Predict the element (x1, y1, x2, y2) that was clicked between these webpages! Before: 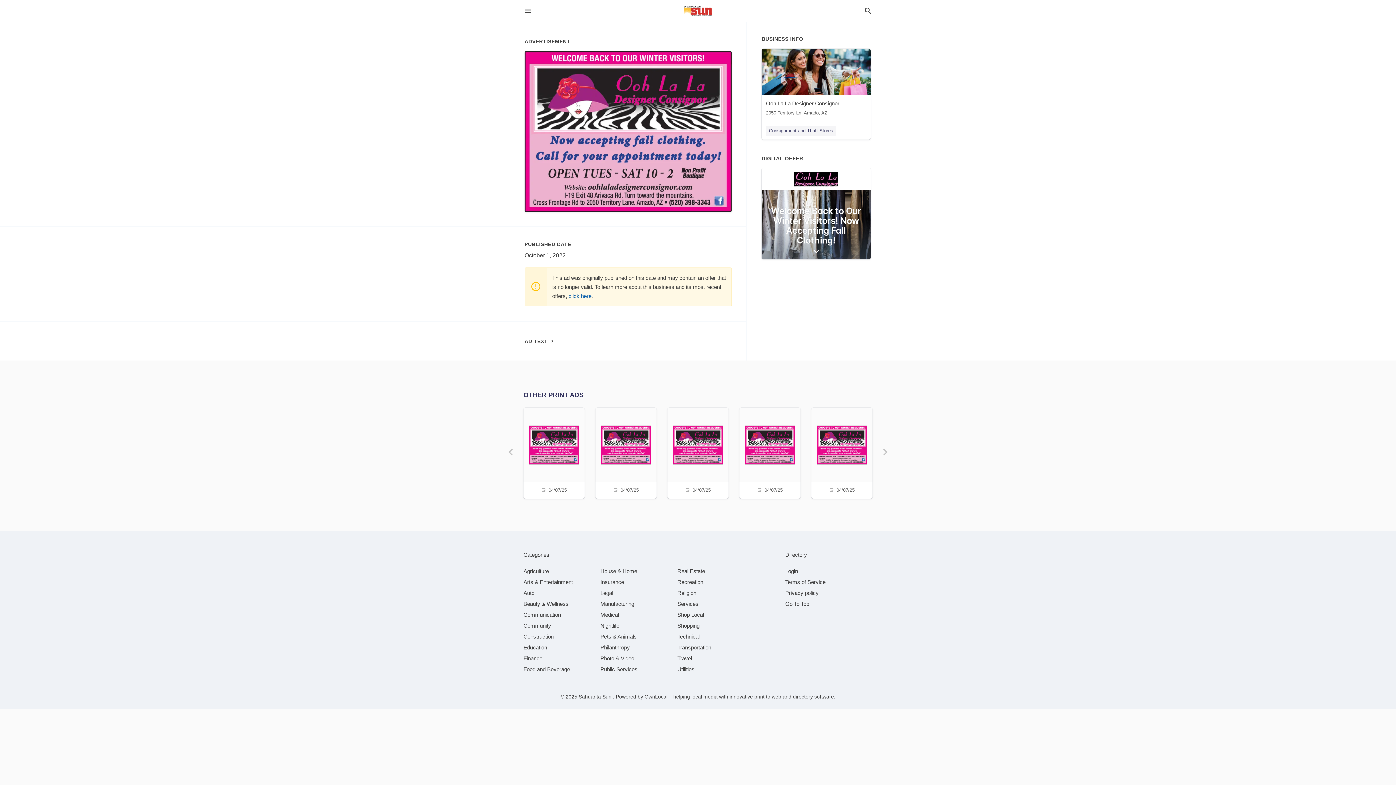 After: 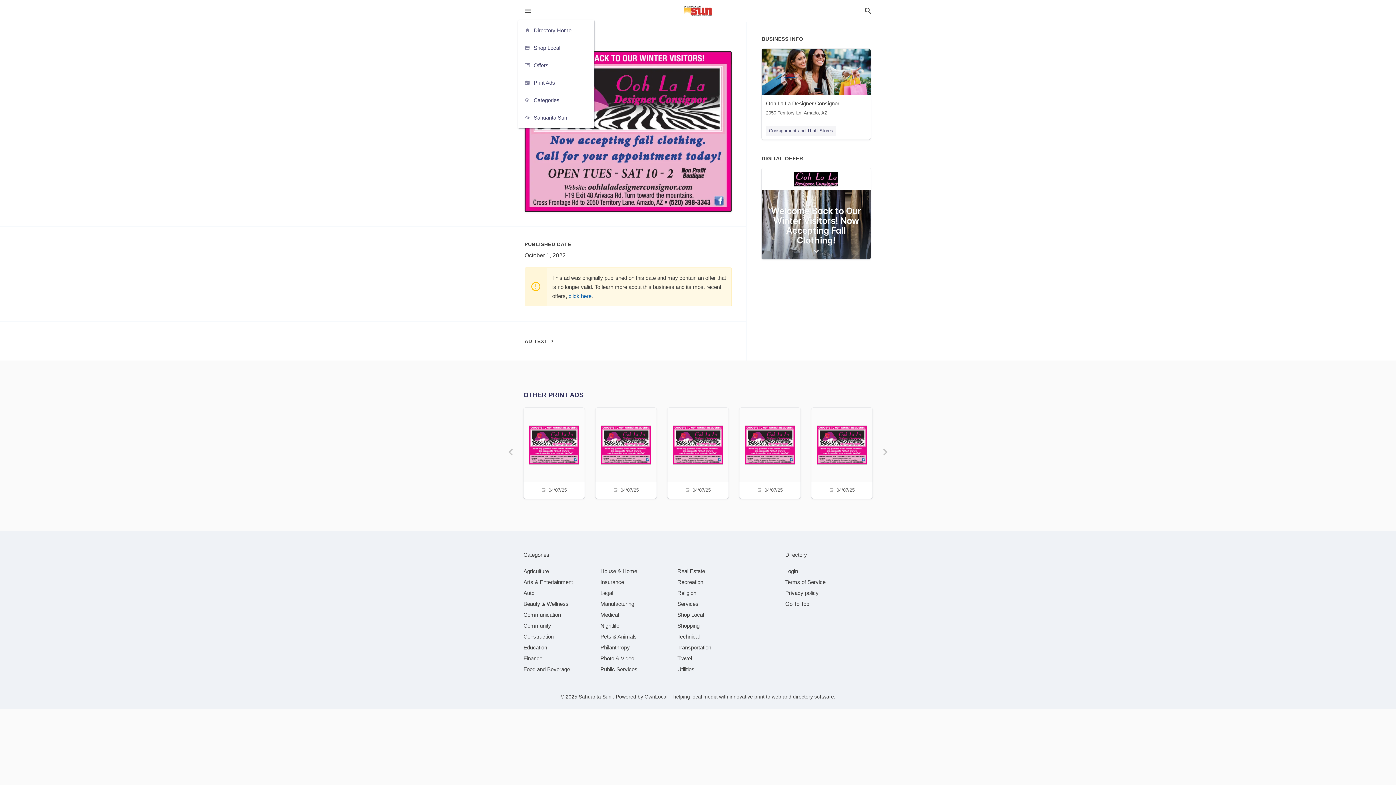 Action: label: hamburger menu bbox: (523, 6, 532, 15)